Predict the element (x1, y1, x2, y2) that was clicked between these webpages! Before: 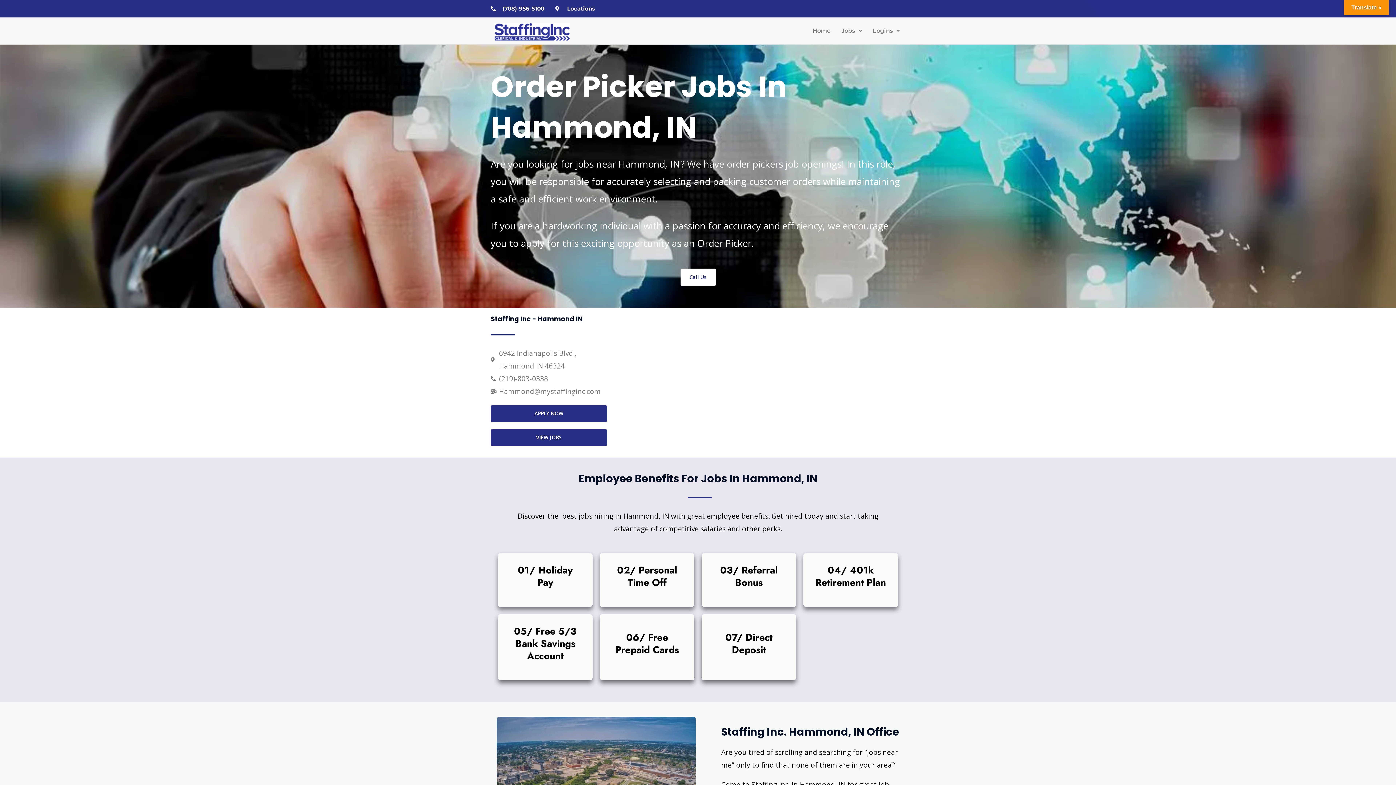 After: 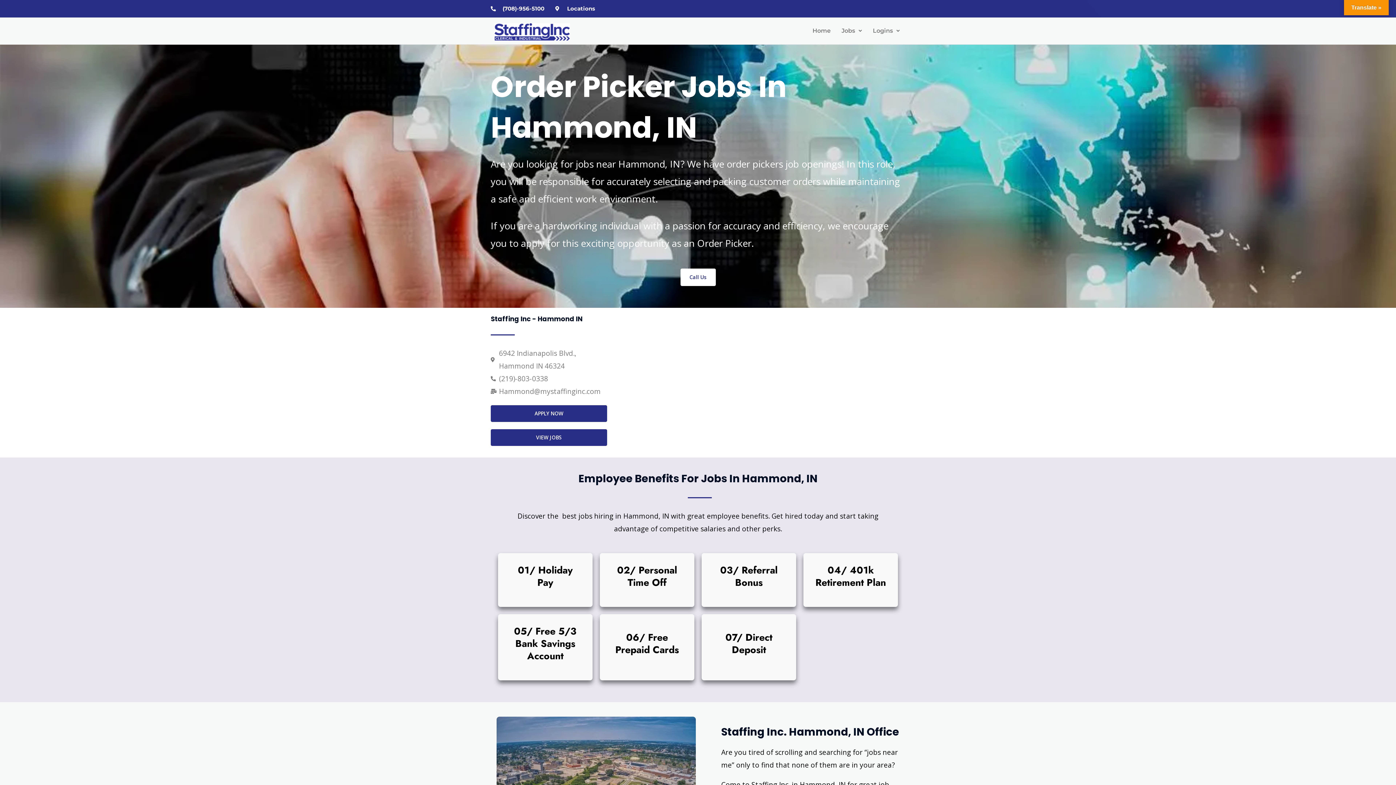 Action: label: (708)-956-5100 bbox: (490, 1, 544, 15)